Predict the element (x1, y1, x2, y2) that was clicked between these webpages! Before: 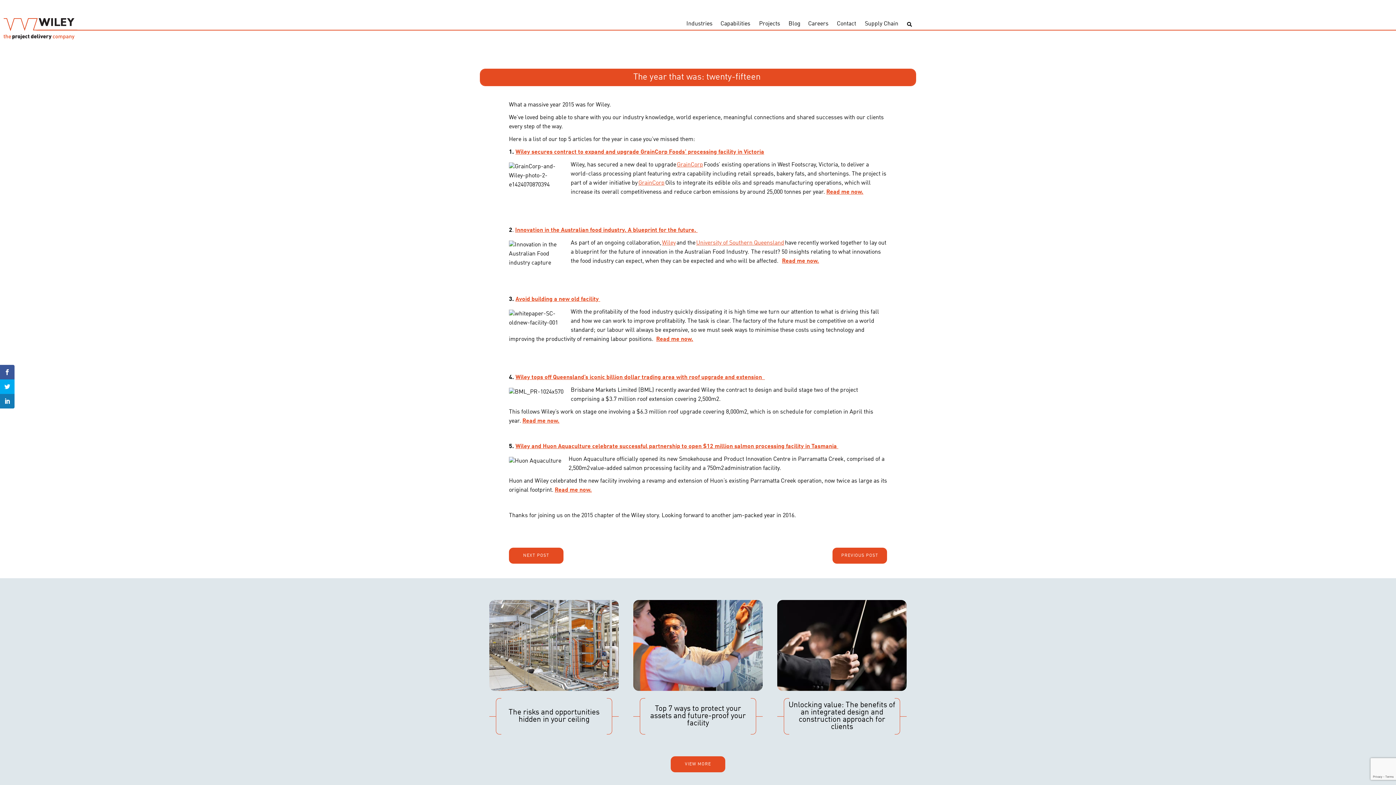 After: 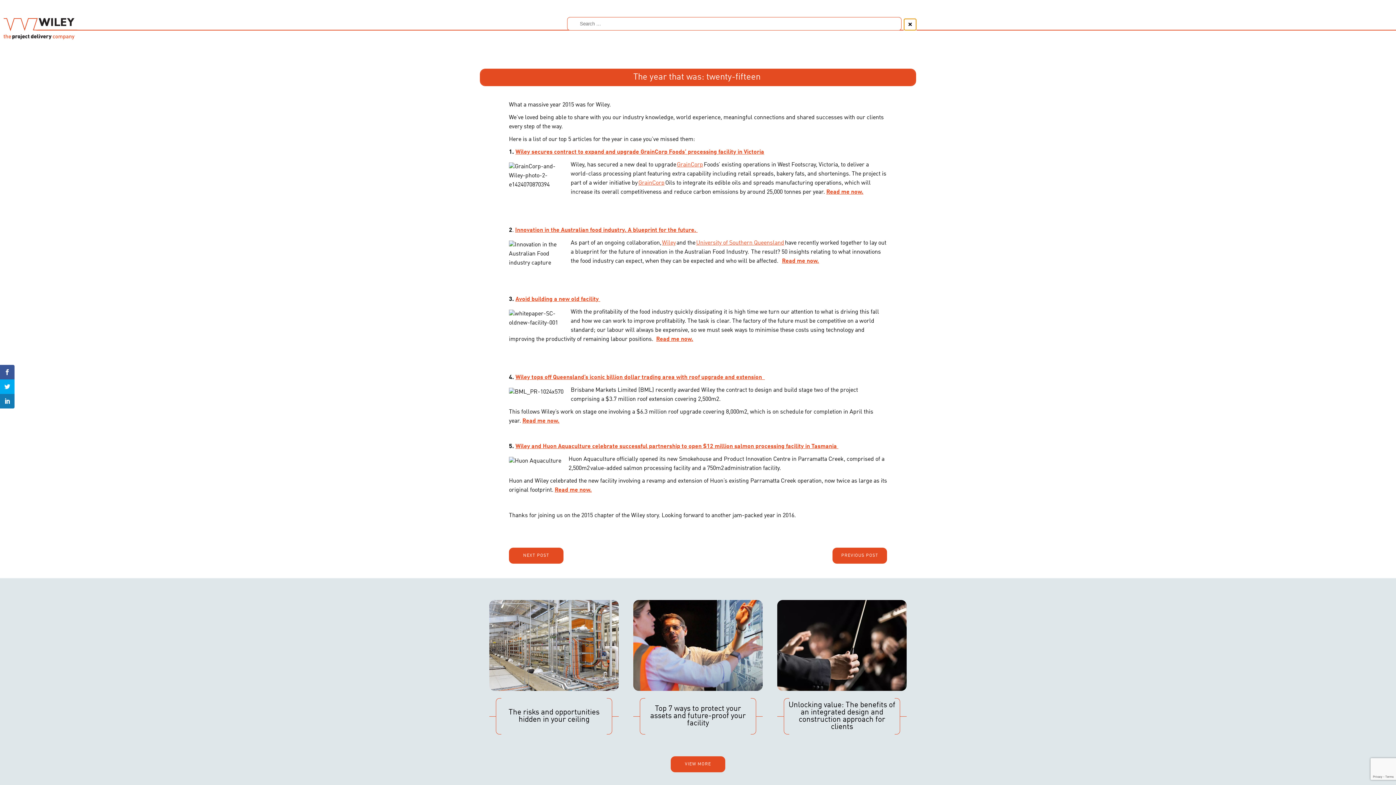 Action: label: Toggle search bbox: (902, 18, 916, 30)